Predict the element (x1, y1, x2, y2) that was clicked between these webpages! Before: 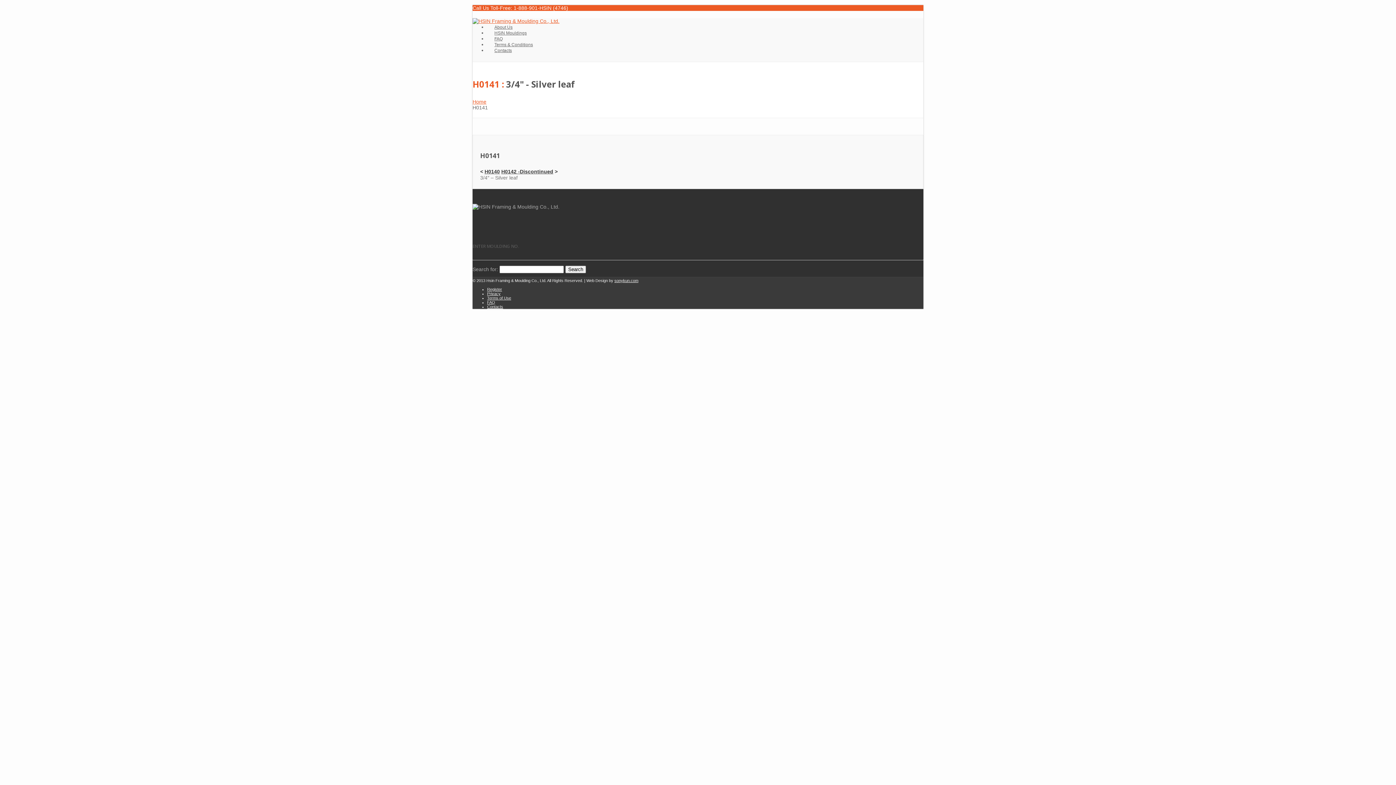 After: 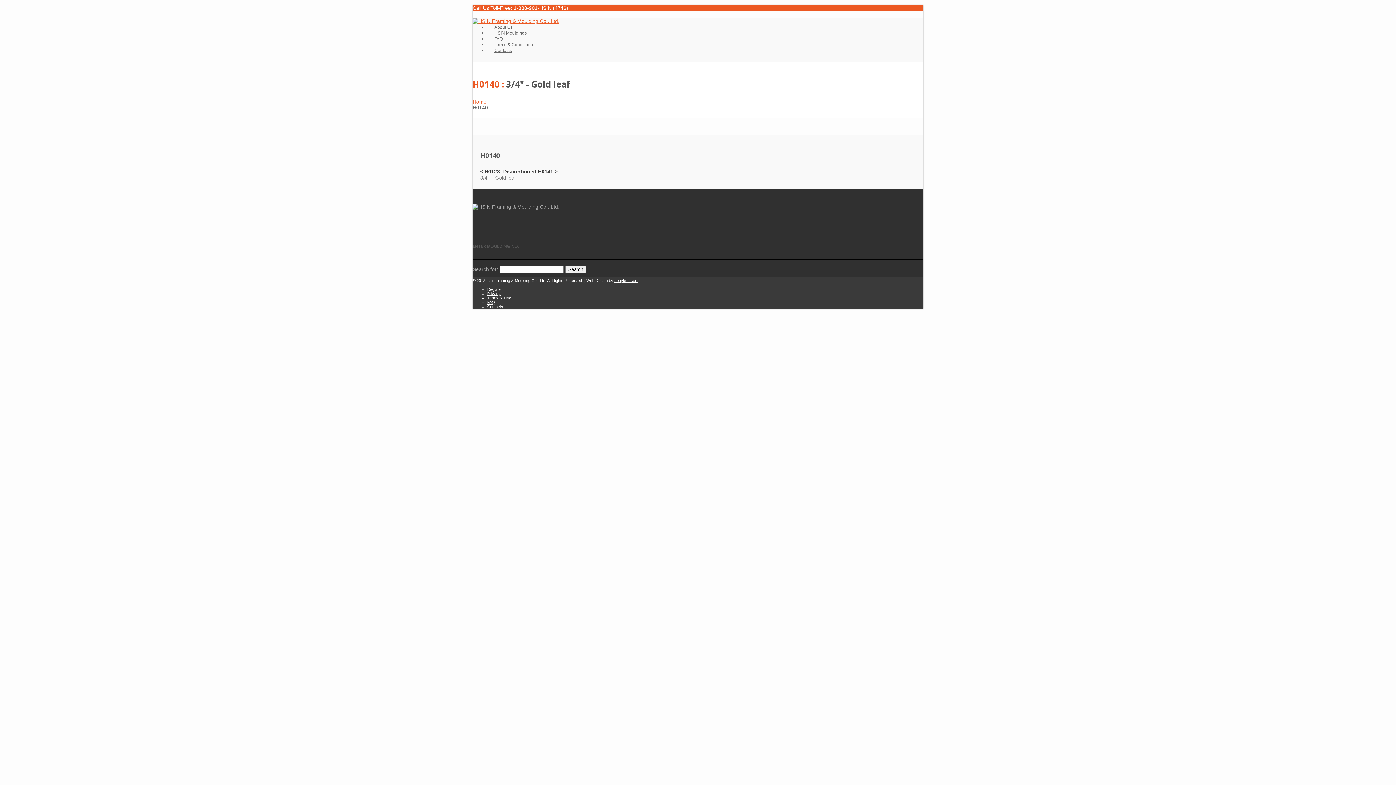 Action: bbox: (484, 168, 500, 174) label: H0140